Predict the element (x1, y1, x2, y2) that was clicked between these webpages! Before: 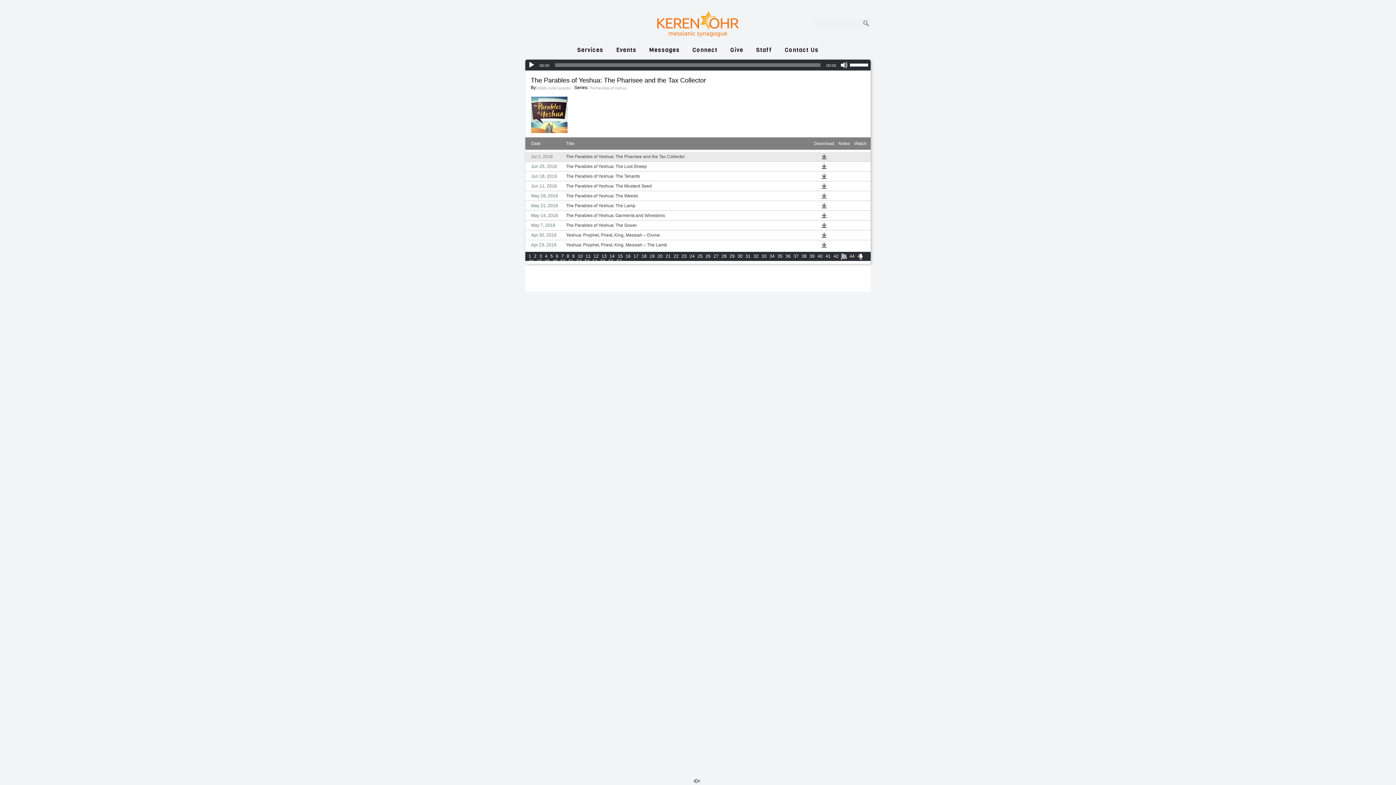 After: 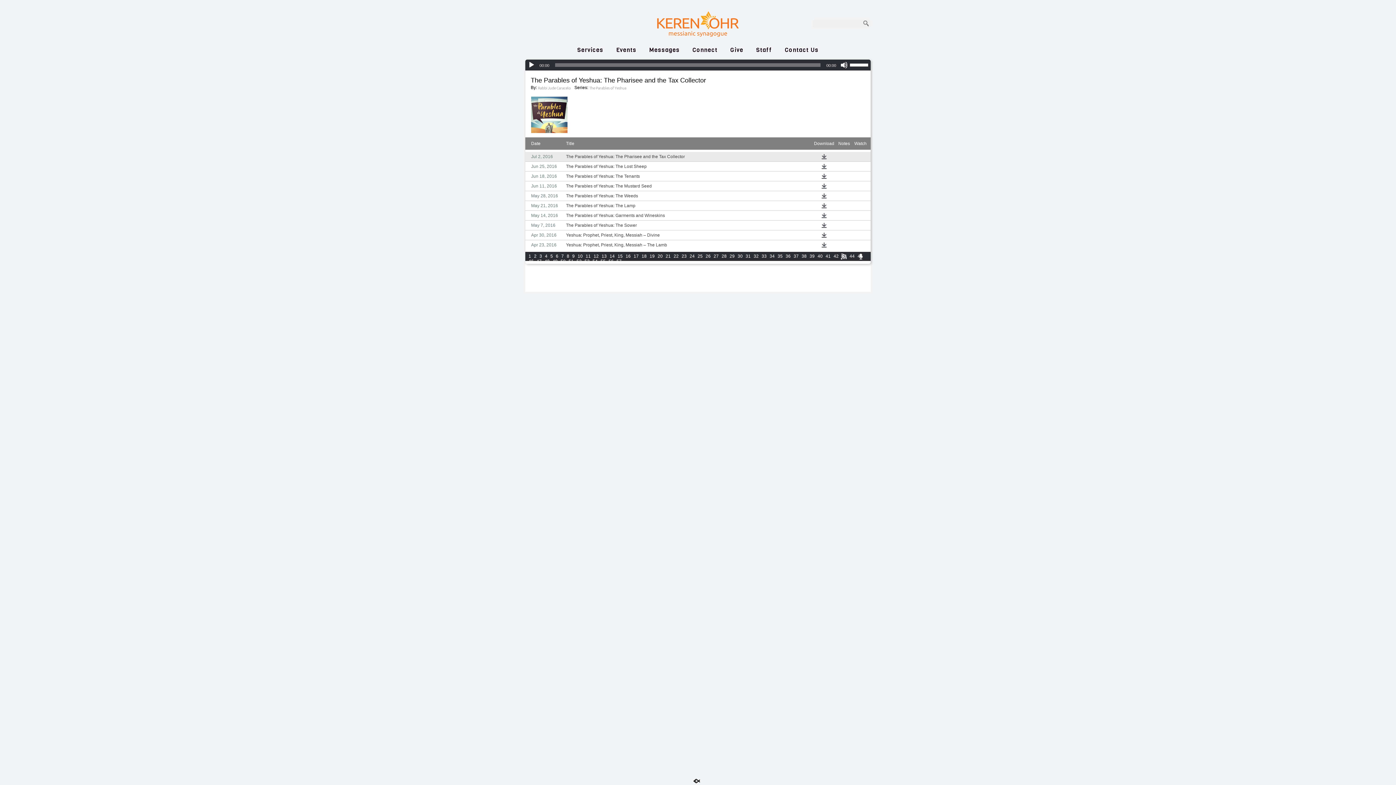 Action: bbox: (693, 779, 704, 785)